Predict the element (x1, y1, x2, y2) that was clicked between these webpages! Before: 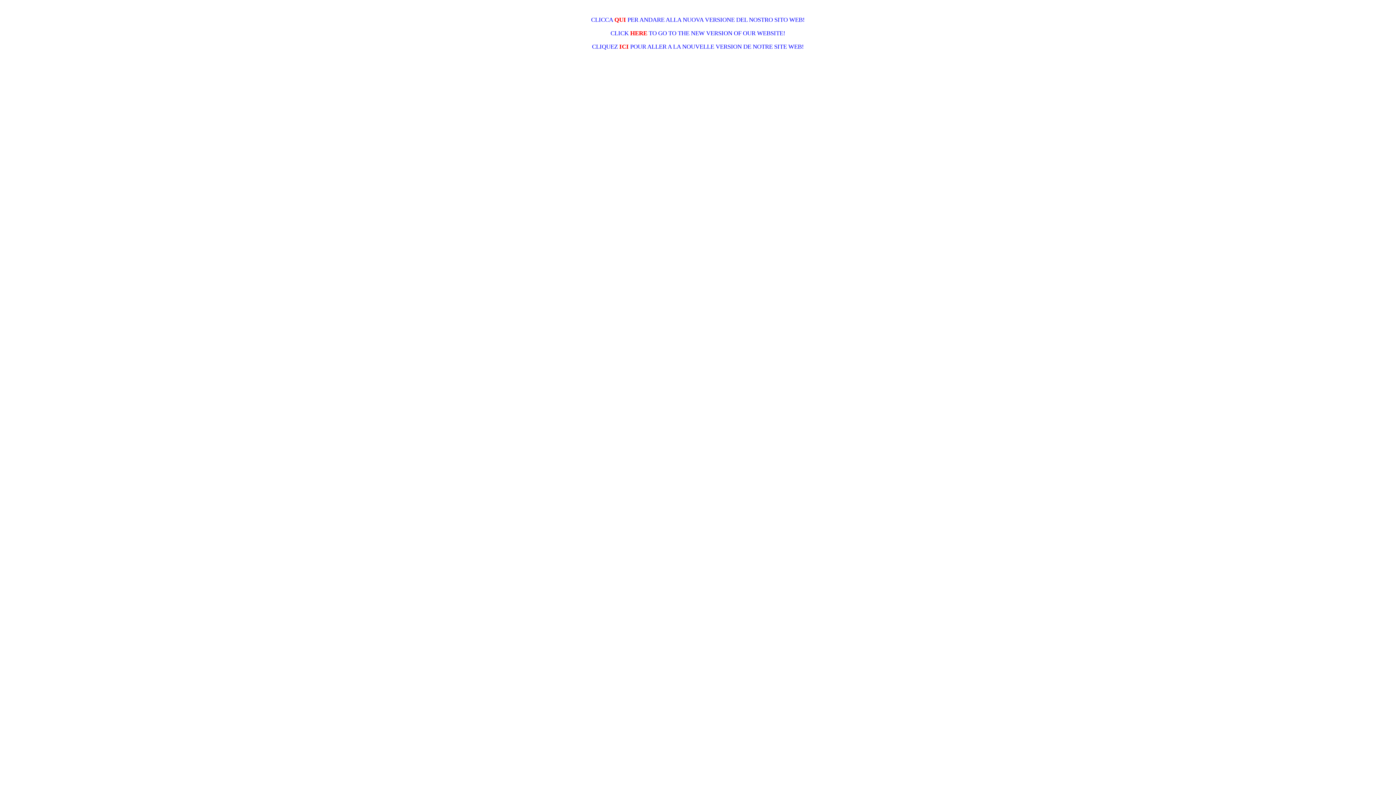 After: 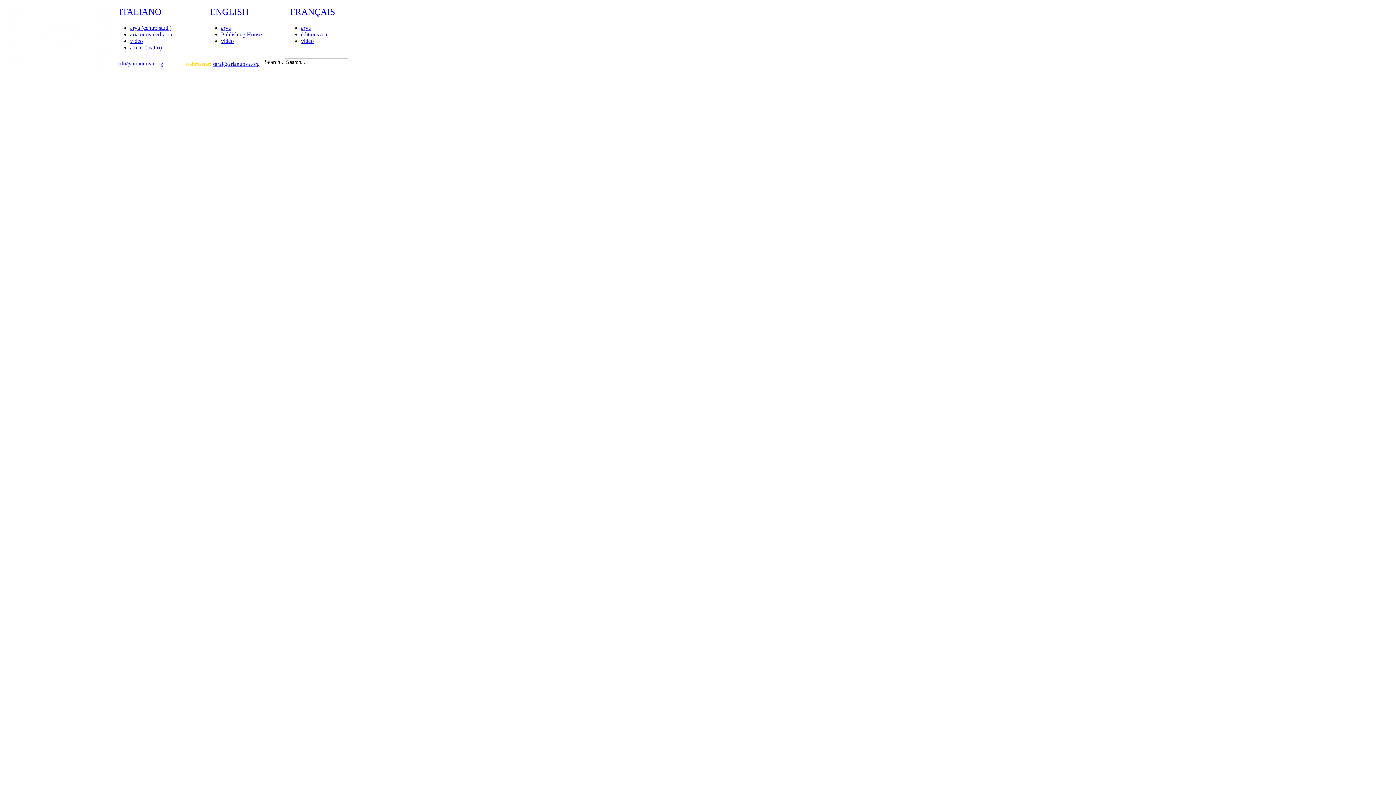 Action: label: HERE bbox: (630, 29, 647, 36)